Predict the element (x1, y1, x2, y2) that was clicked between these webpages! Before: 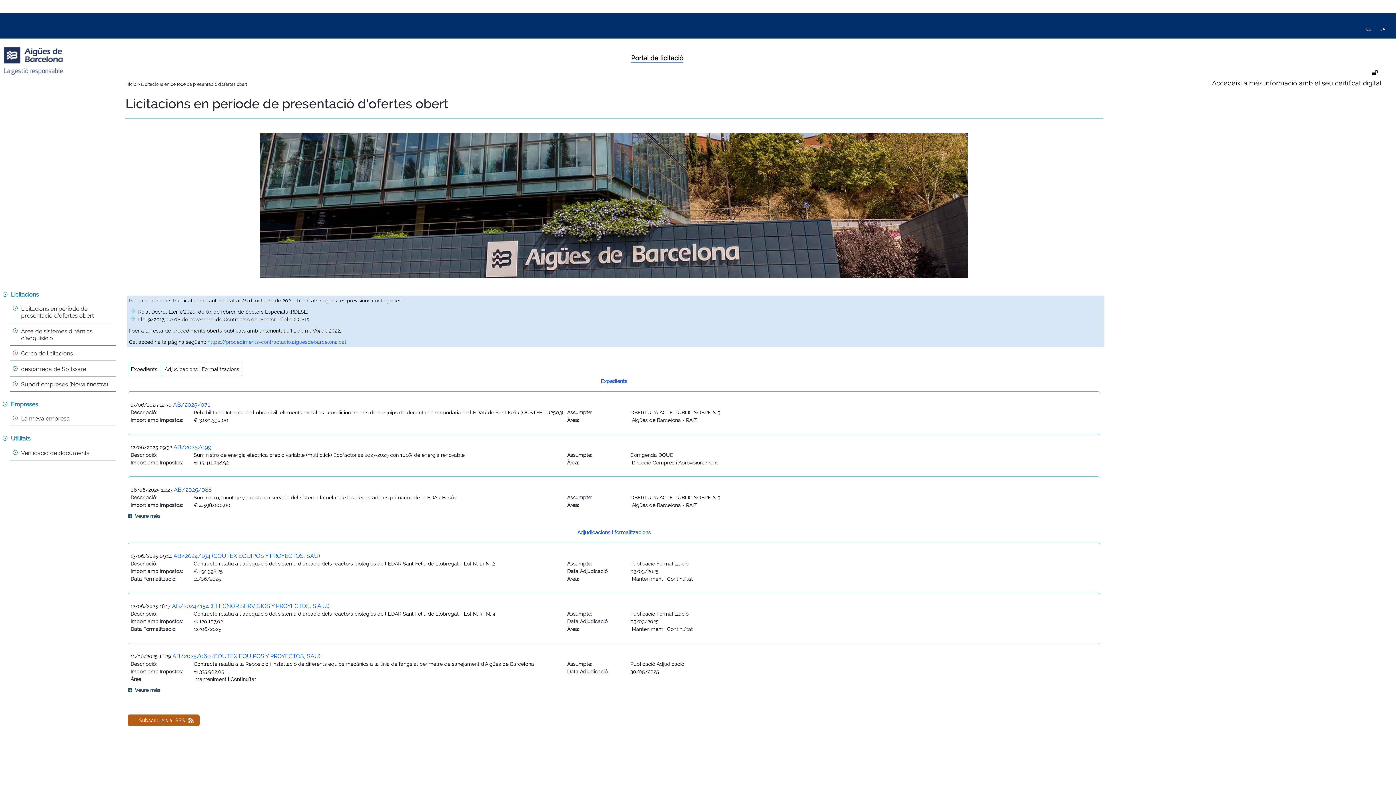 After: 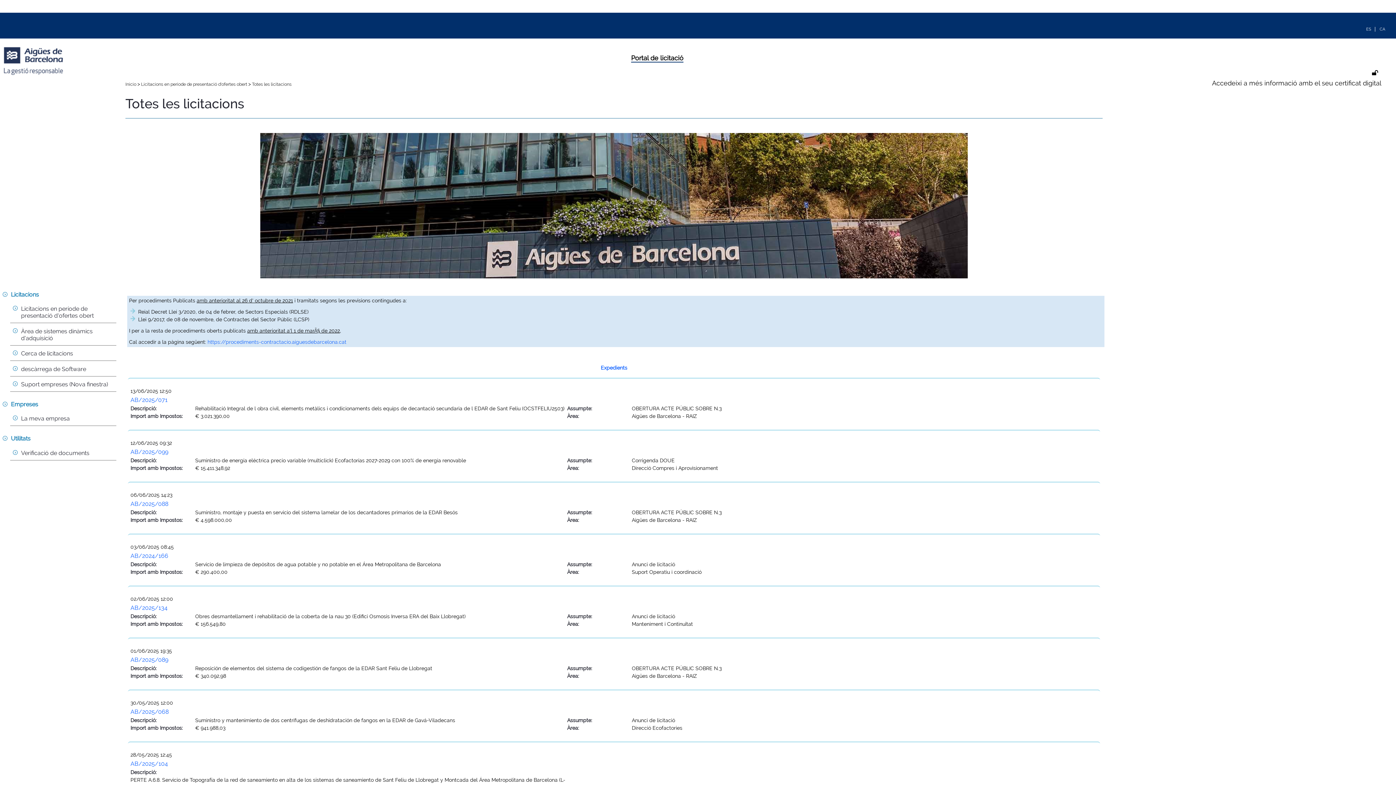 Action: label: Veure més bbox: (128, 513, 162, 519)